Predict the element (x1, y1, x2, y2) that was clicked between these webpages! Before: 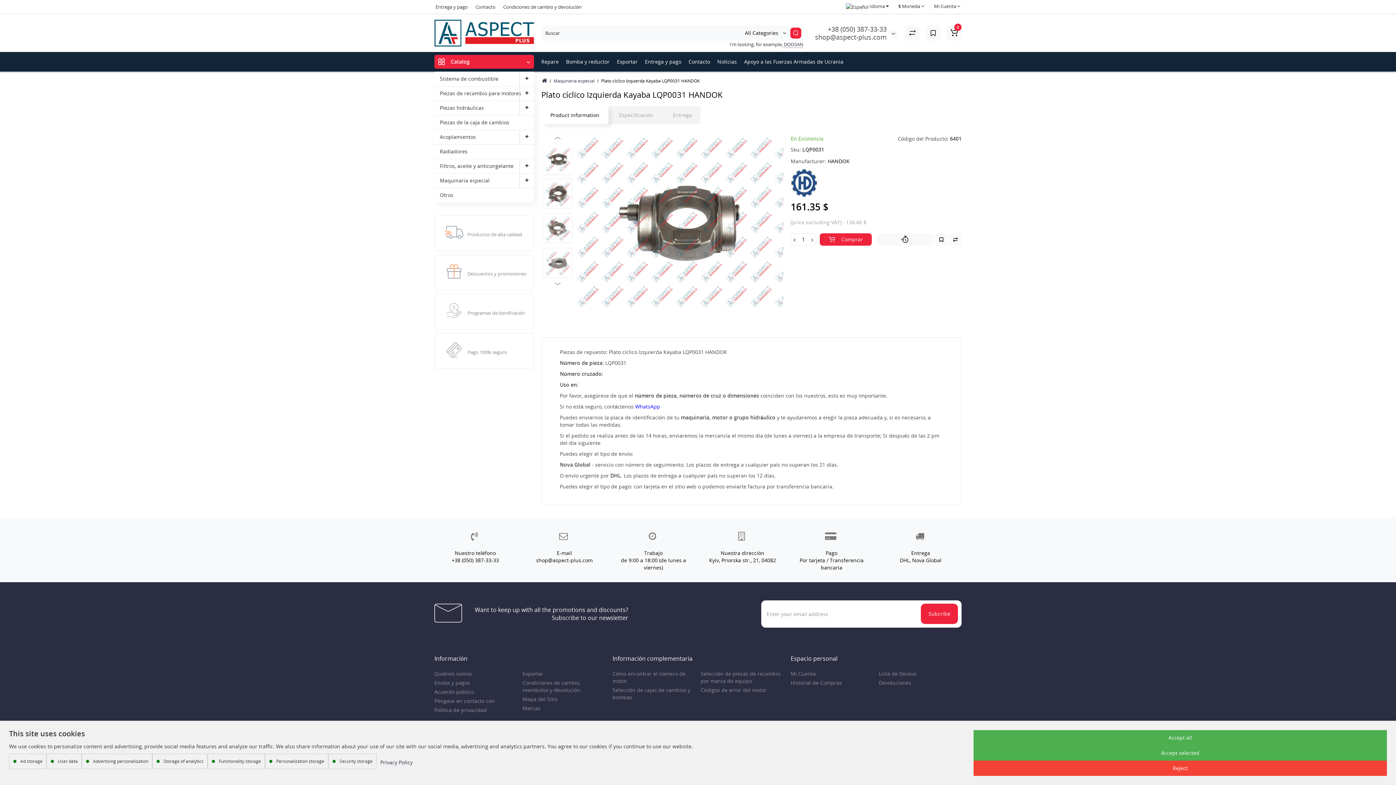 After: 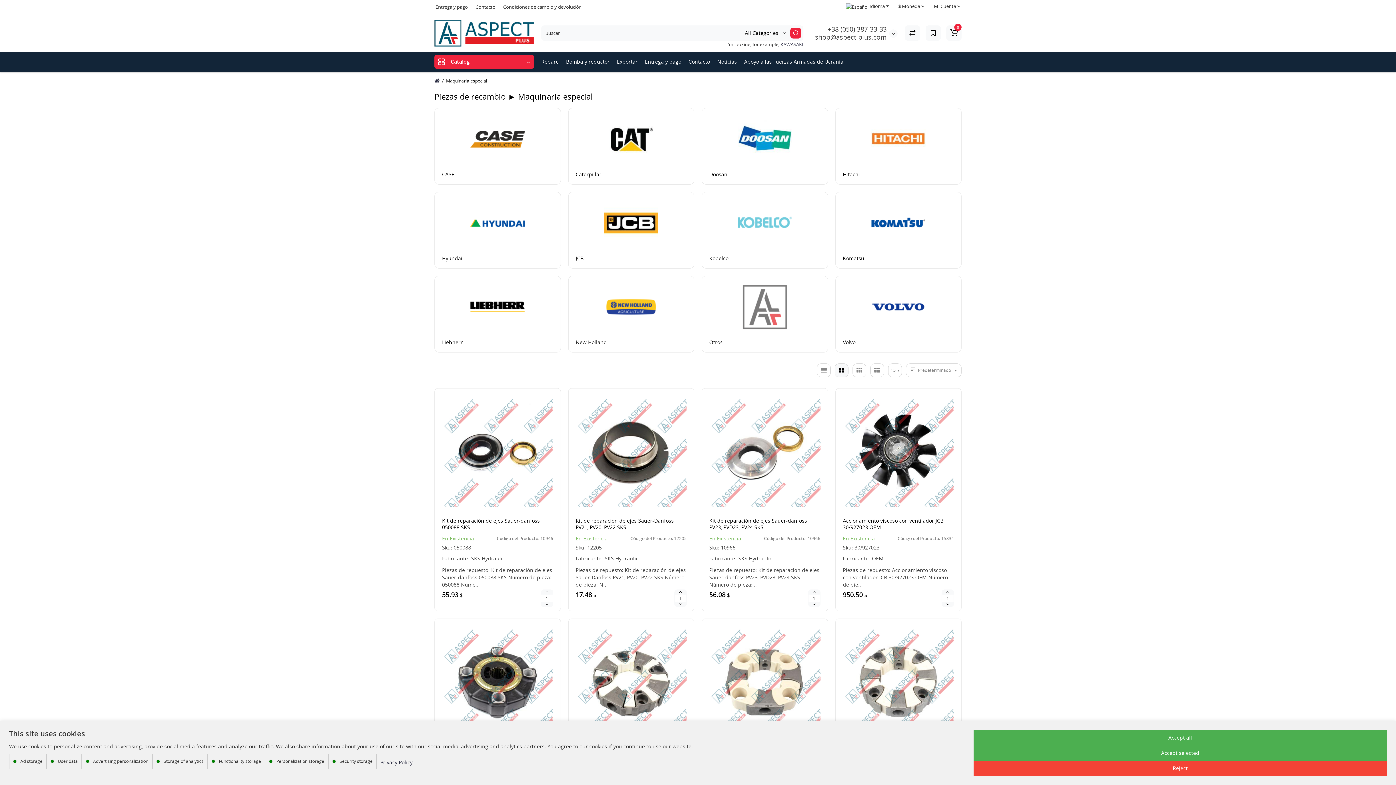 Action: label: Maquinaria especial bbox: (553, 77, 594, 83)